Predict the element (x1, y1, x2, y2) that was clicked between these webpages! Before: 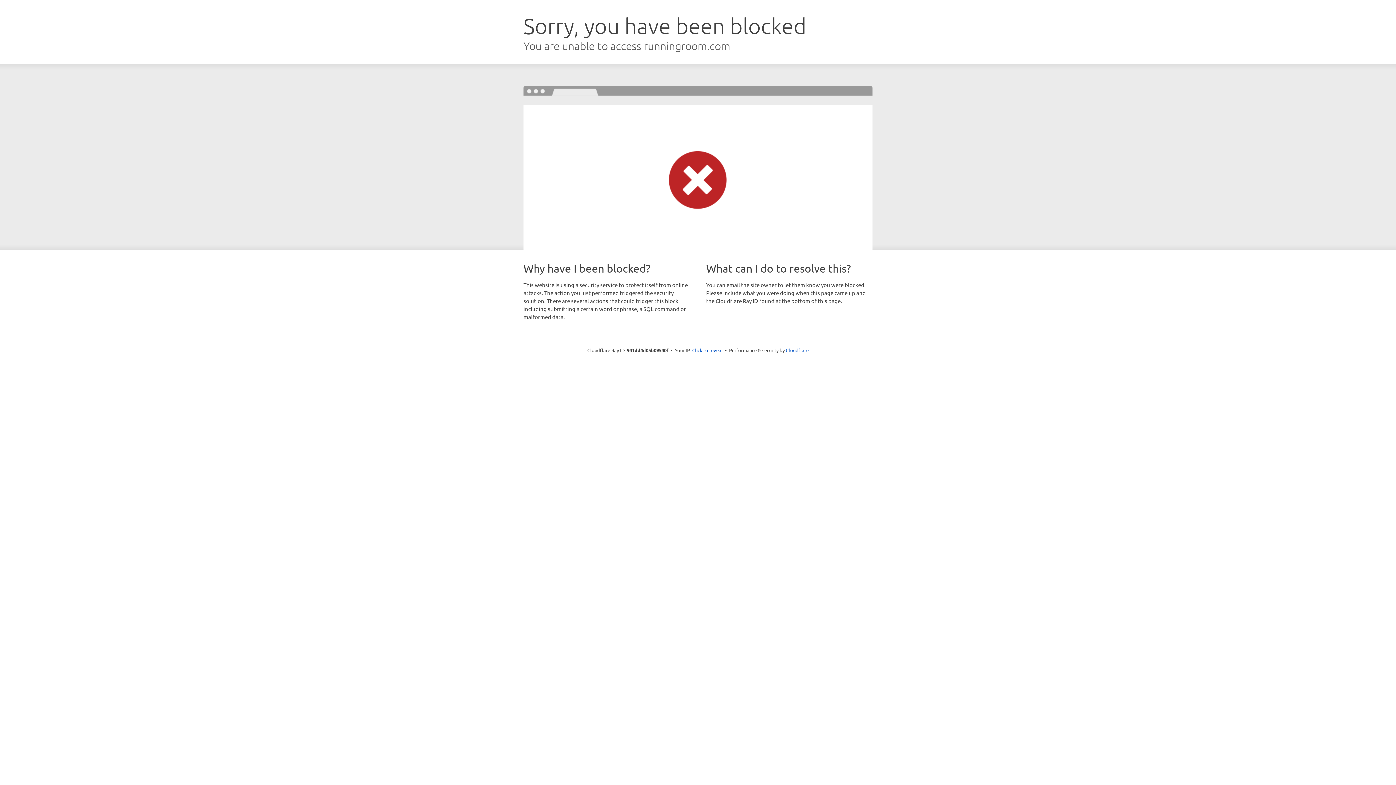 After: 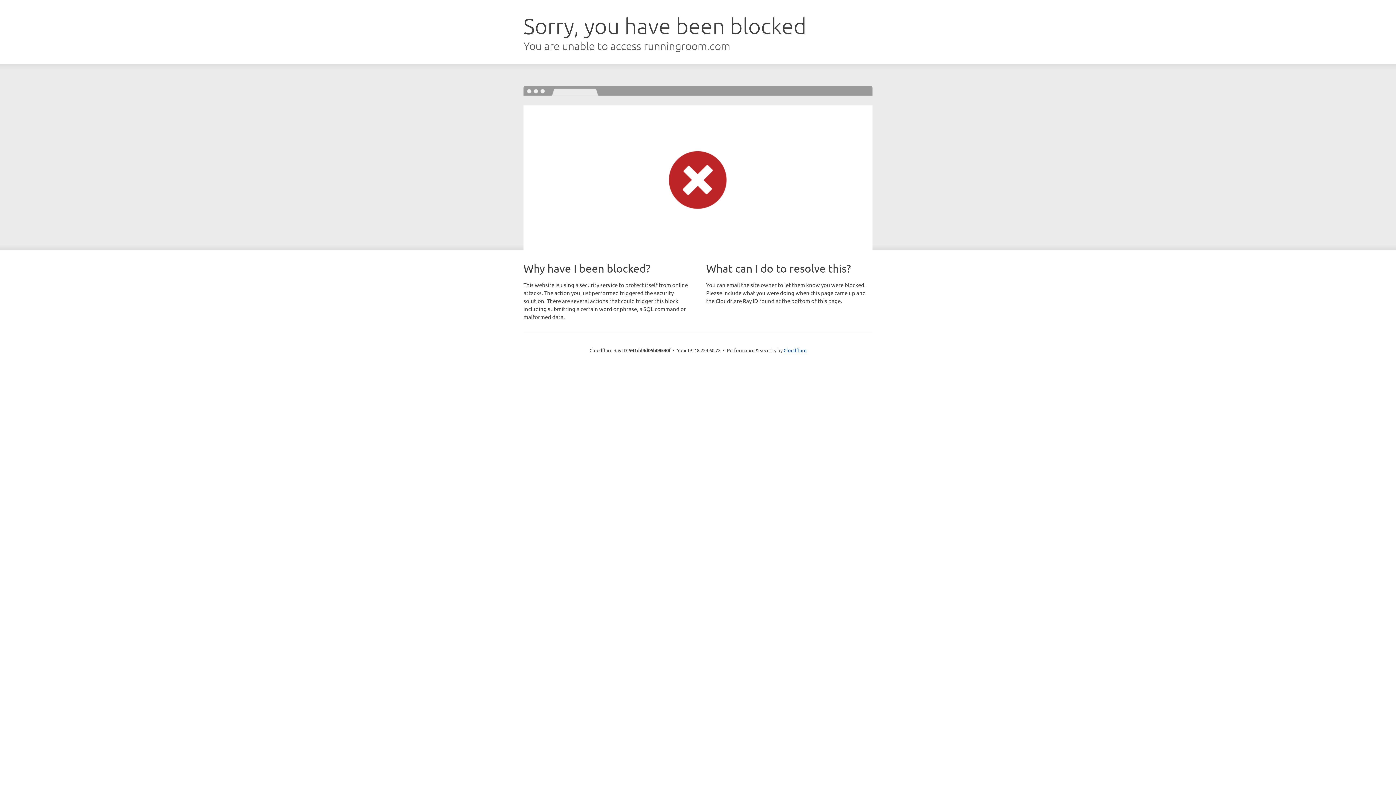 Action: bbox: (692, 346, 722, 353) label: Click to reveal